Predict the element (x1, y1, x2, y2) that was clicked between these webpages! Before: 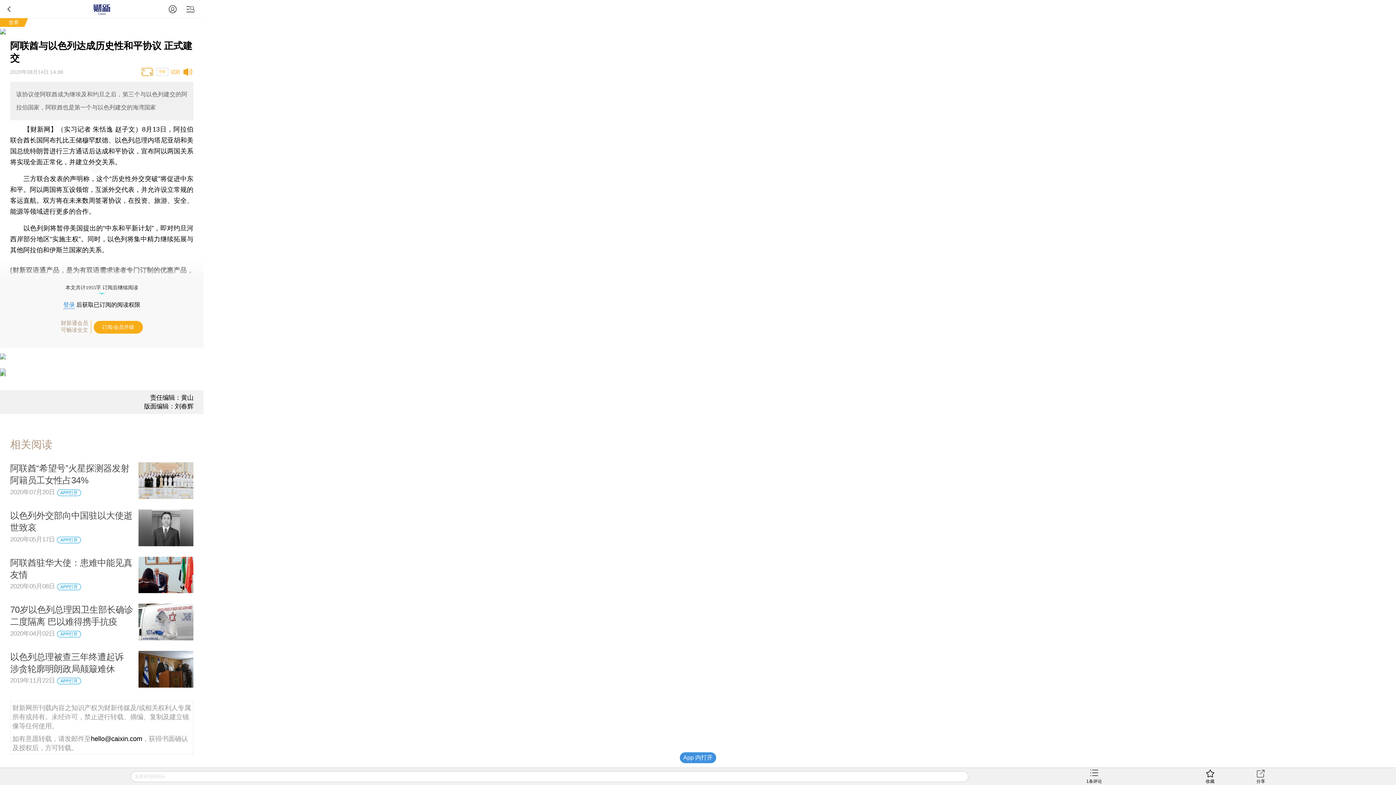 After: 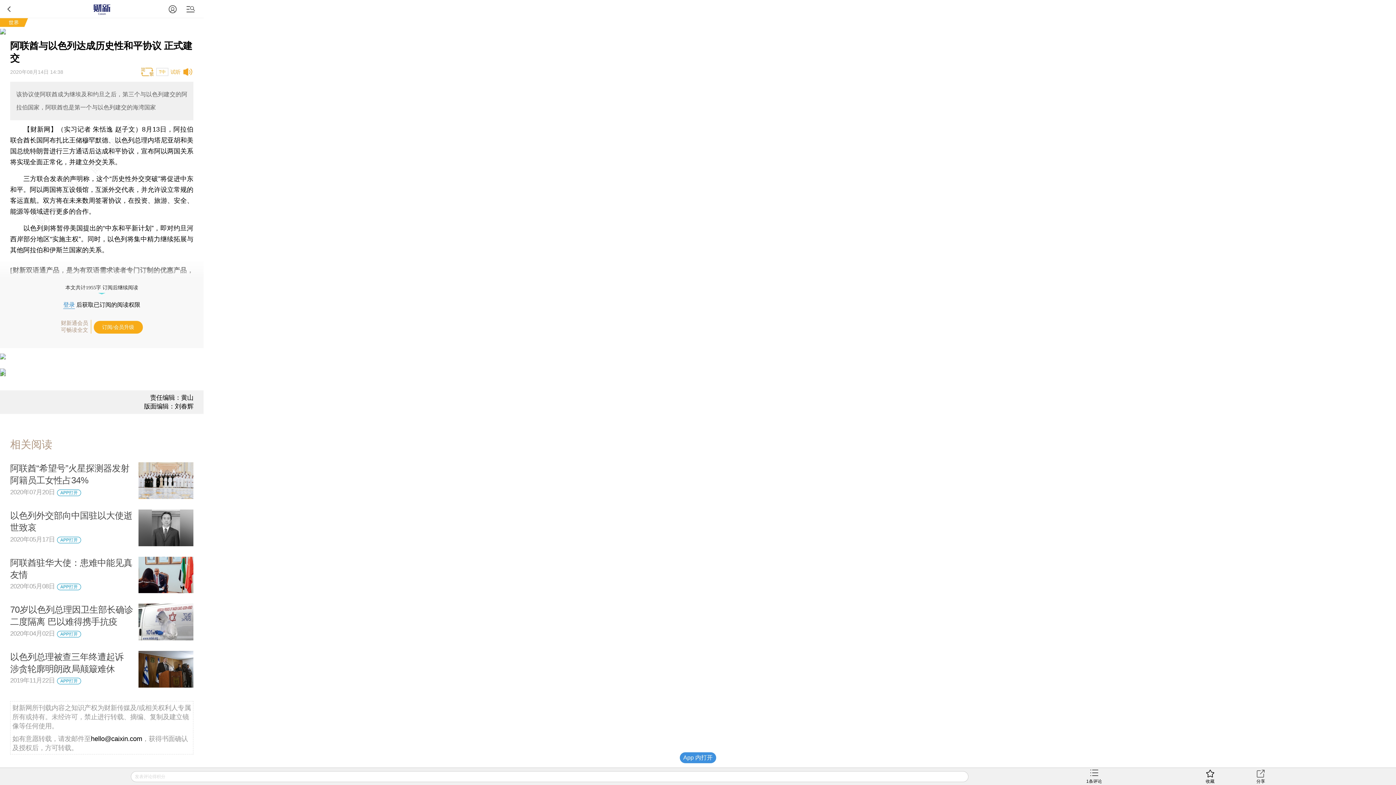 Action: bbox: (90, 735, 142, 743) label: hello@caixin.com